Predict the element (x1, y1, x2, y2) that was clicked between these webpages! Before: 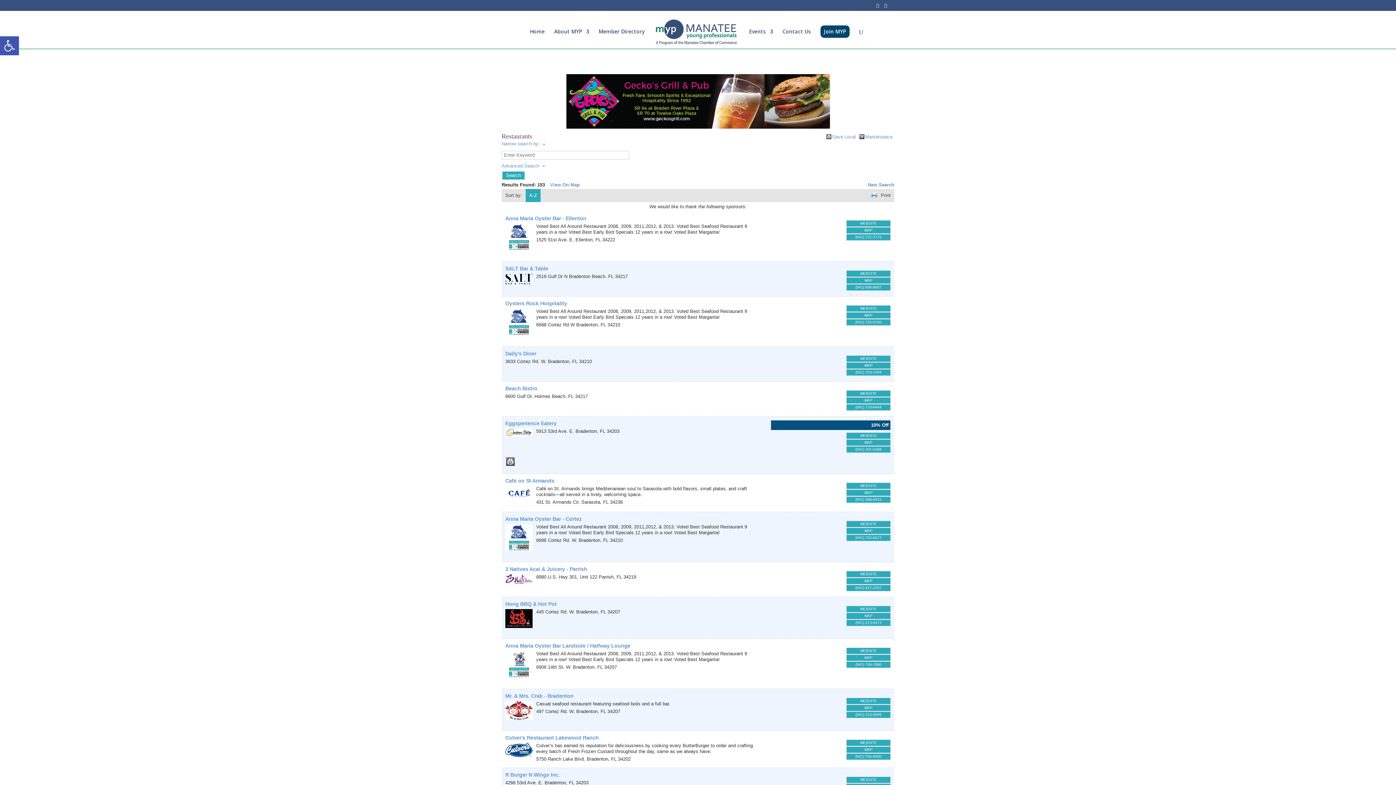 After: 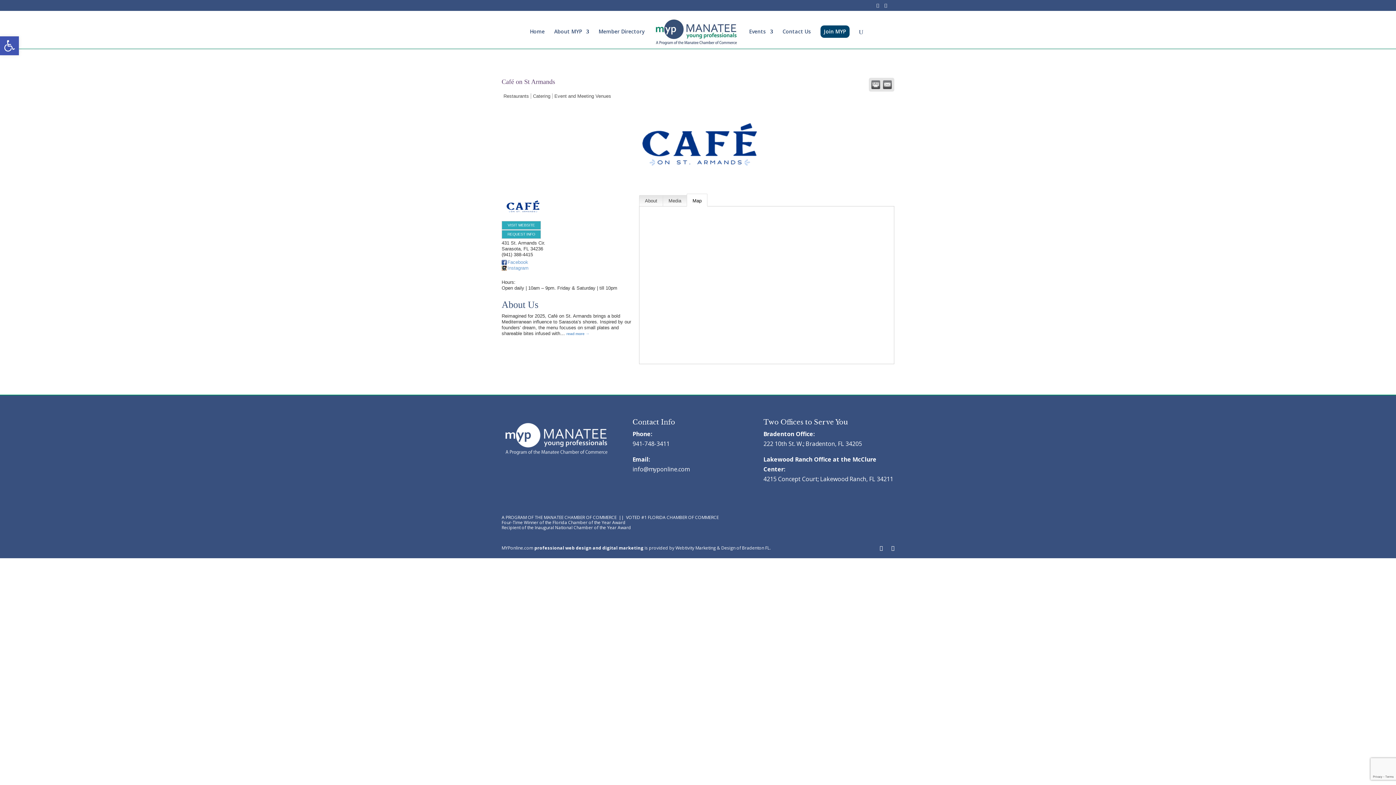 Action: label: MAP bbox: (846, 489, 890, 496)